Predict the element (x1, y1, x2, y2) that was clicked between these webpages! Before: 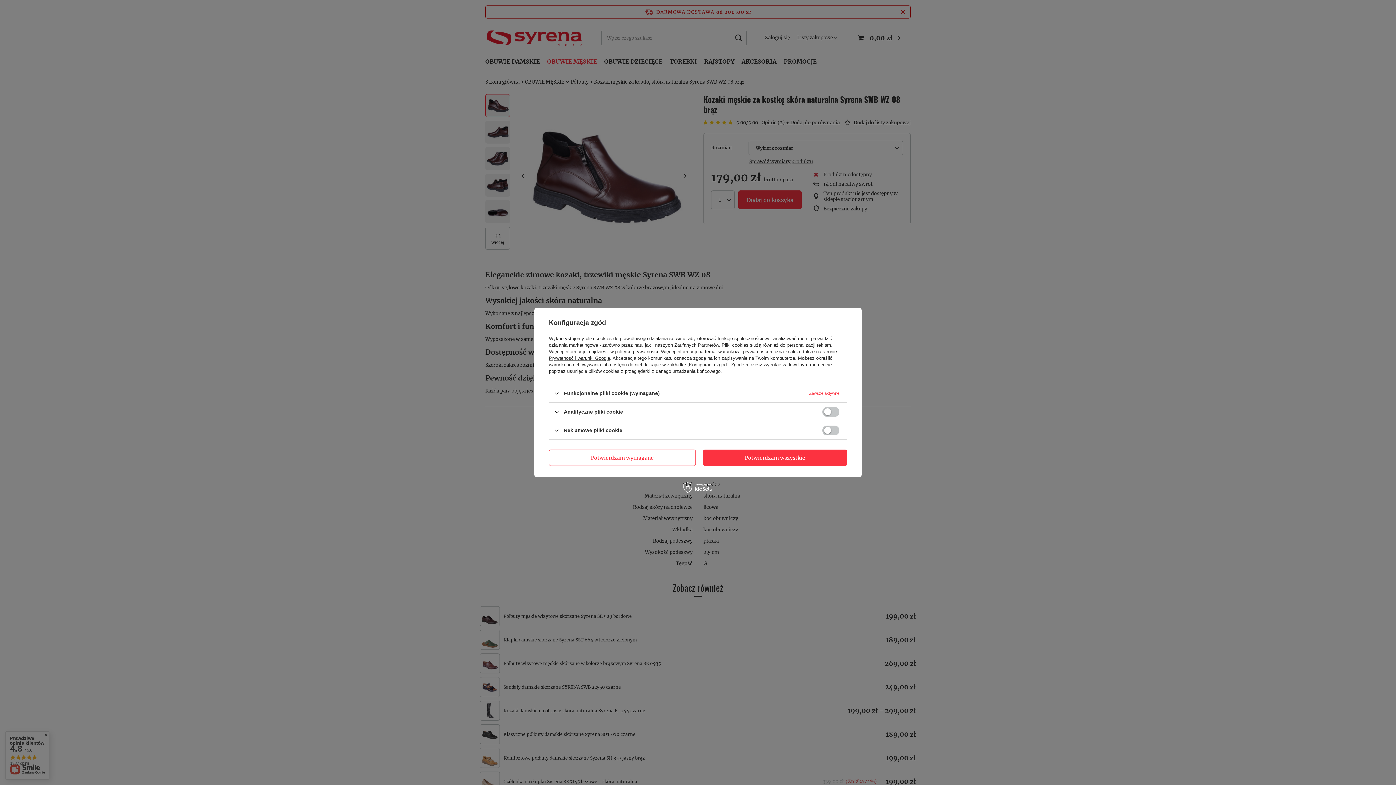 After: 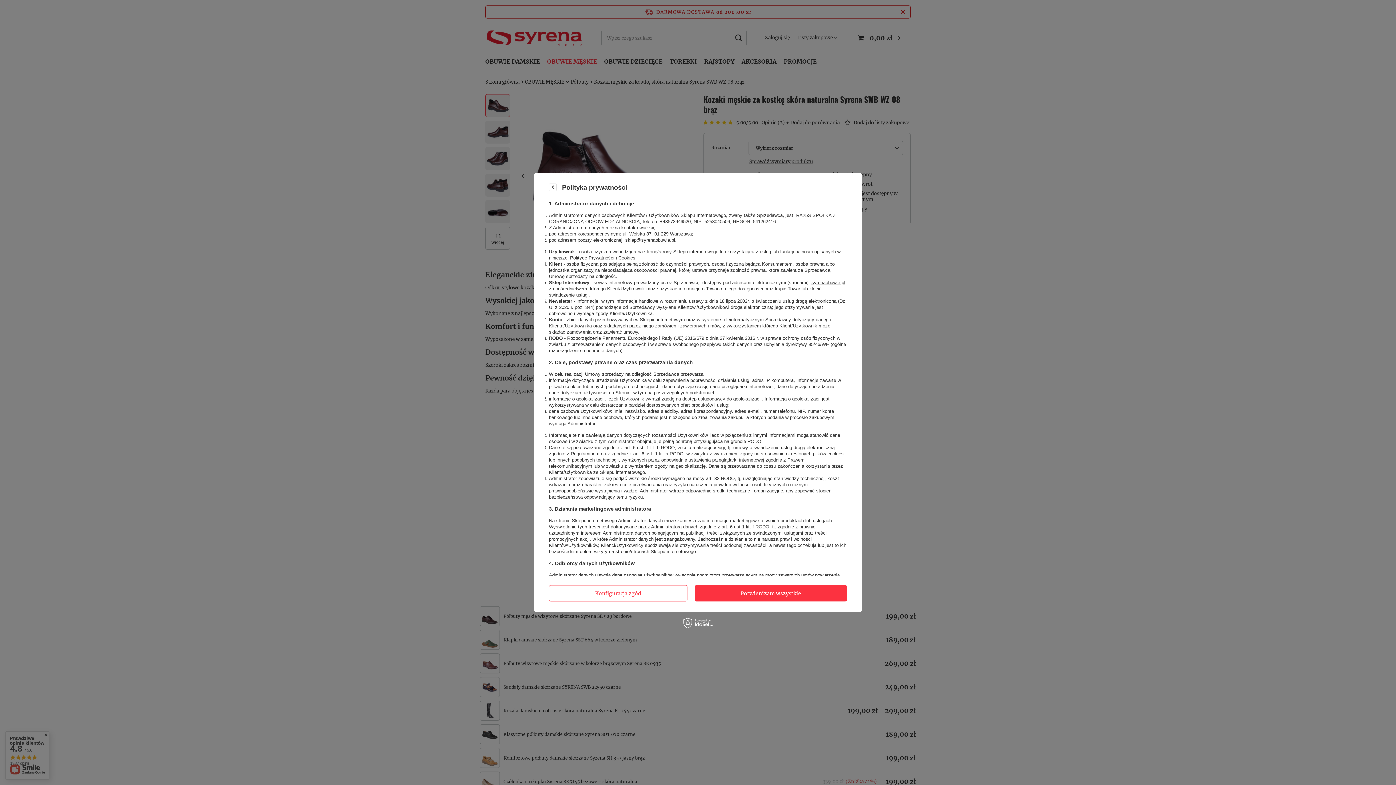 Action: label: polityce prywatności bbox: (615, 349, 658, 354)